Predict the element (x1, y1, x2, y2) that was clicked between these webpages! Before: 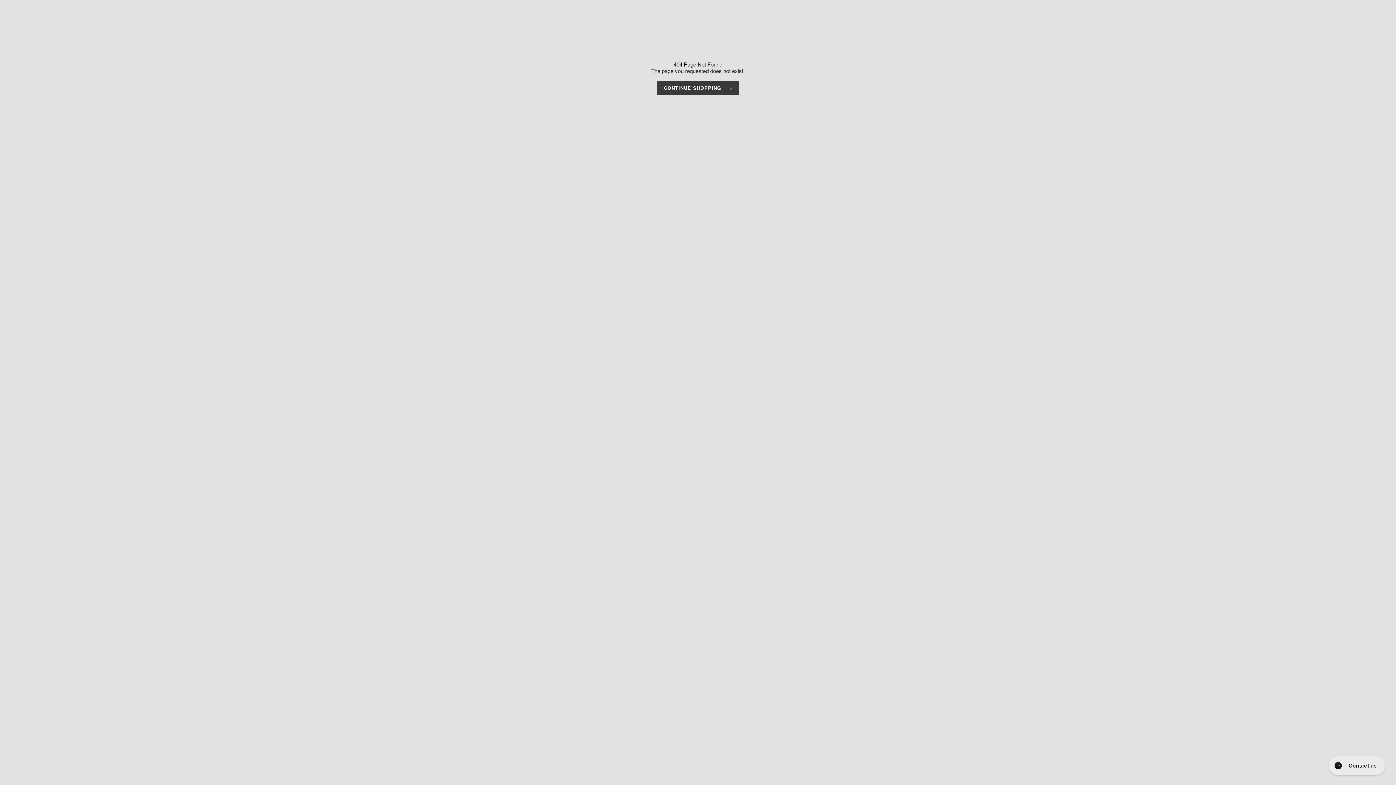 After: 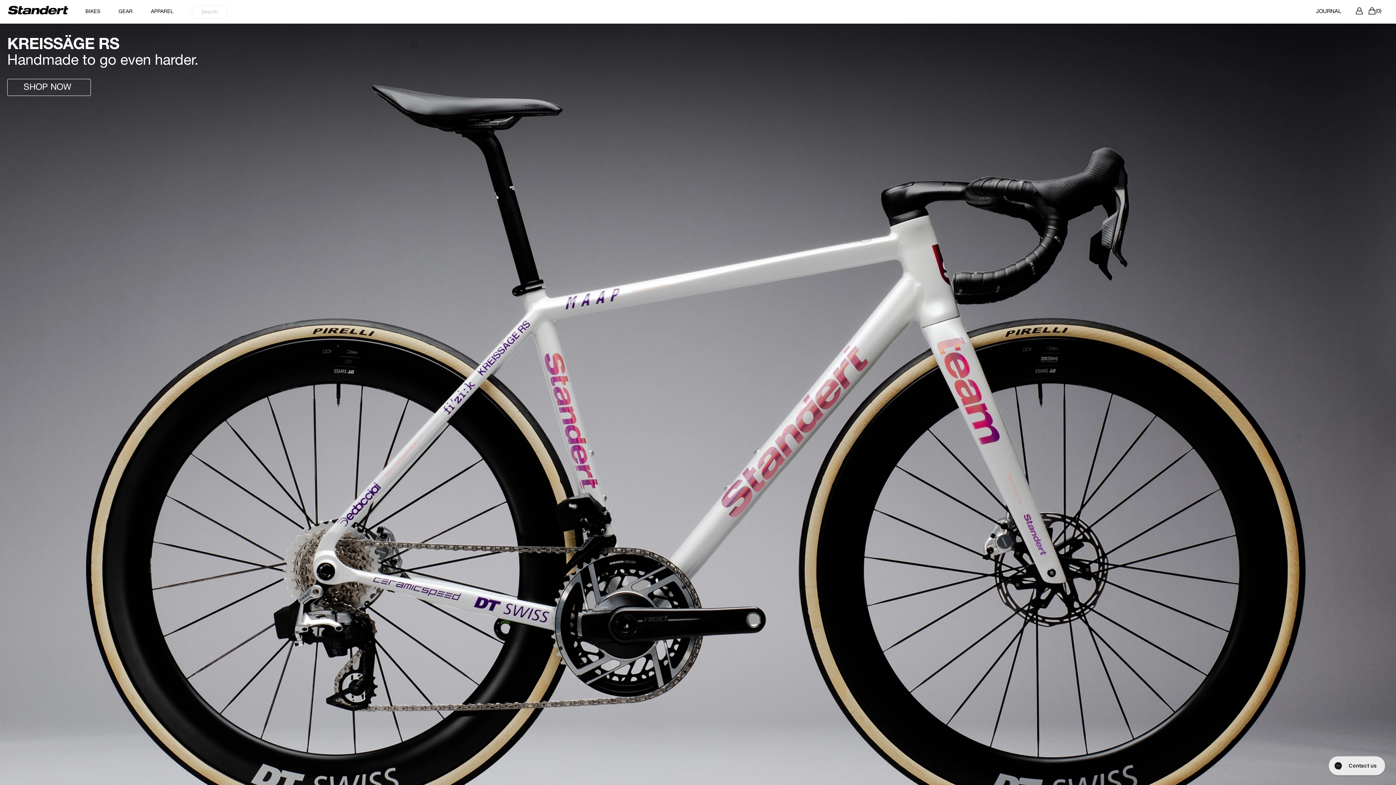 Action: bbox: (657, 81, 739, 95) label: CONTINUE SHOPPING